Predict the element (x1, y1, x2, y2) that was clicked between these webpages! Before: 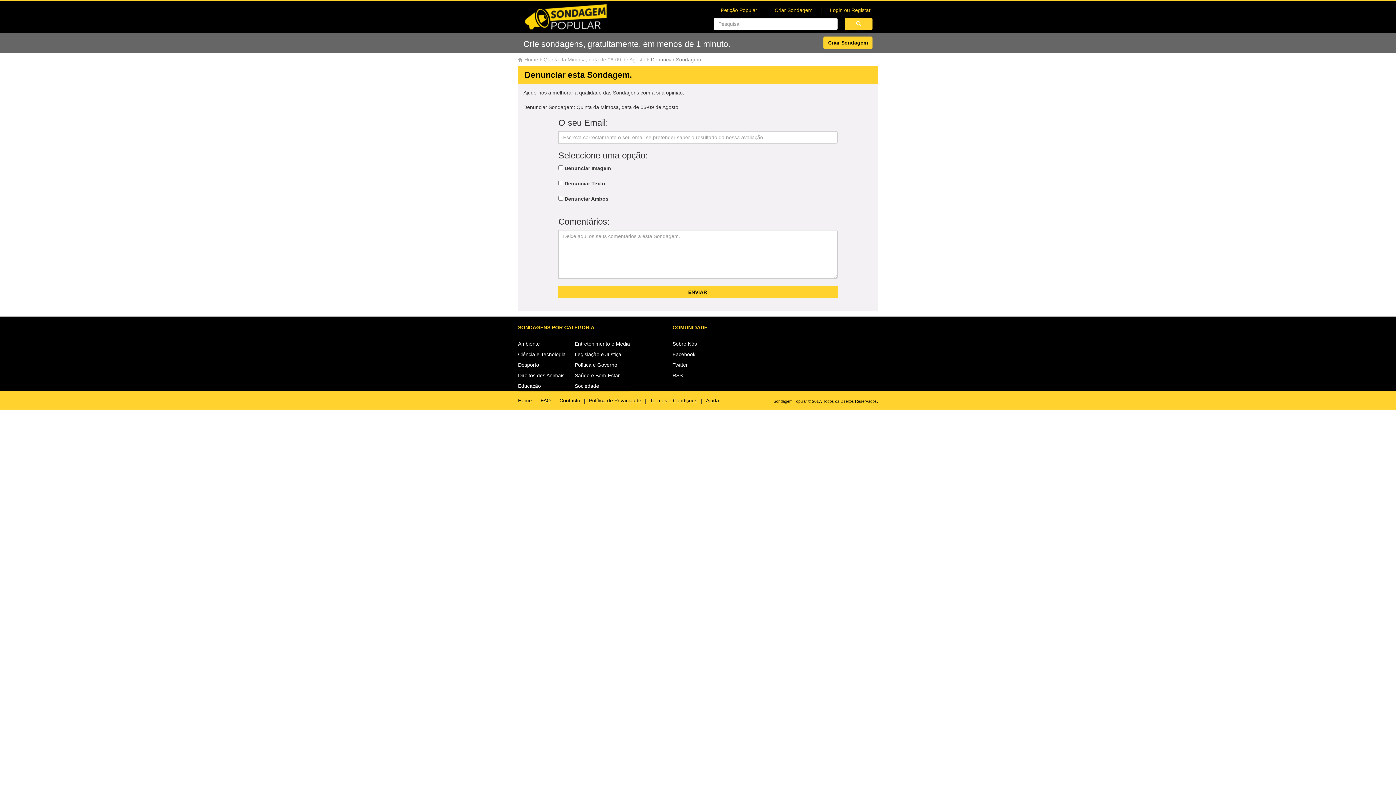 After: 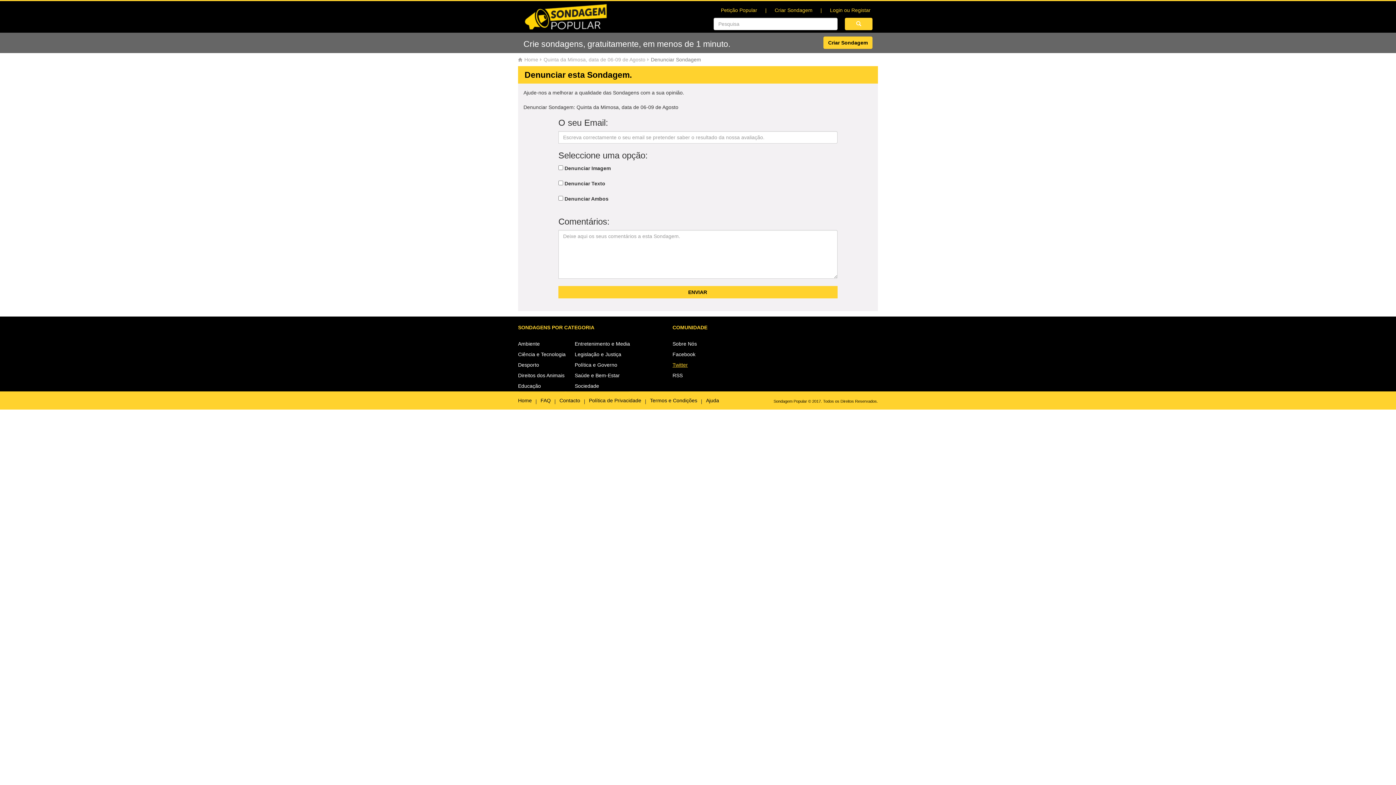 Action: label: Twitter bbox: (672, 362, 688, 368)